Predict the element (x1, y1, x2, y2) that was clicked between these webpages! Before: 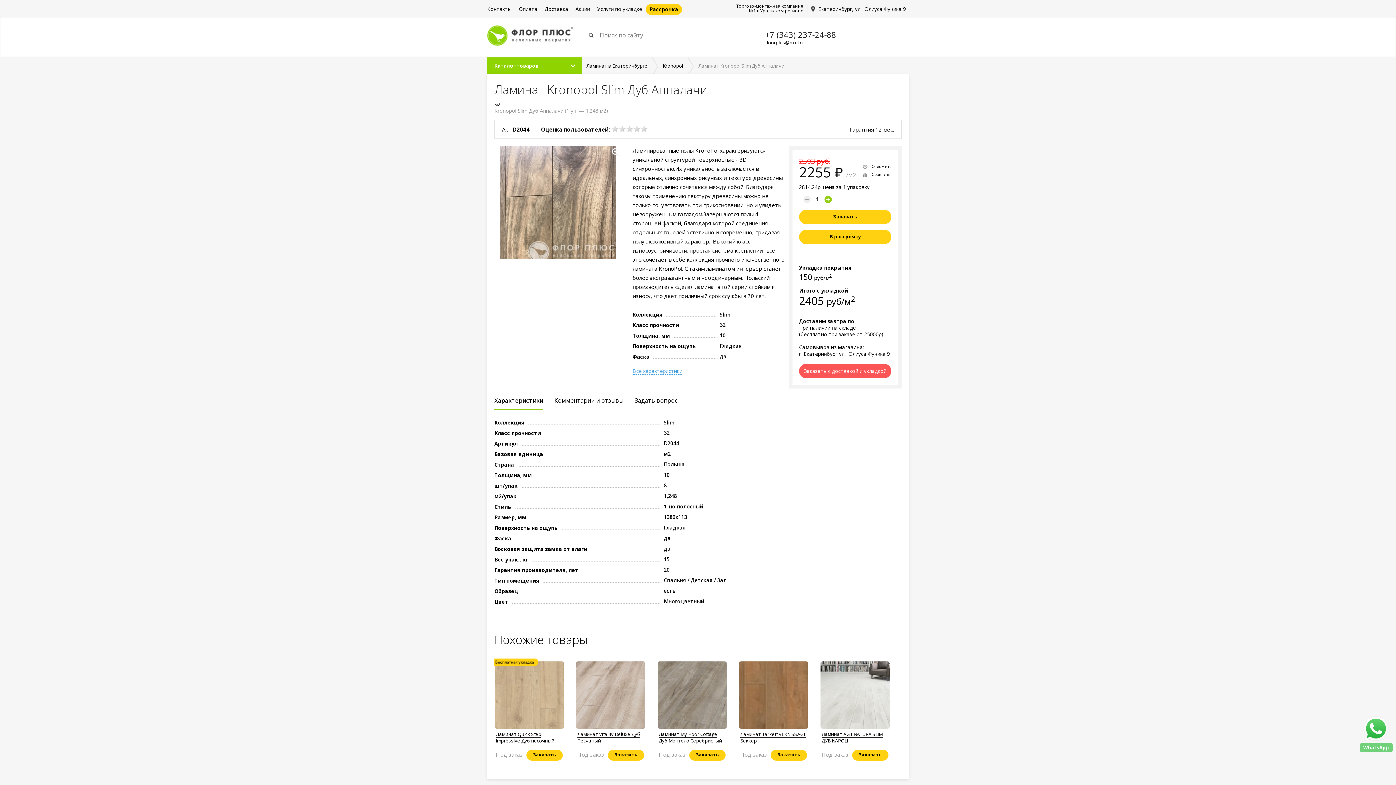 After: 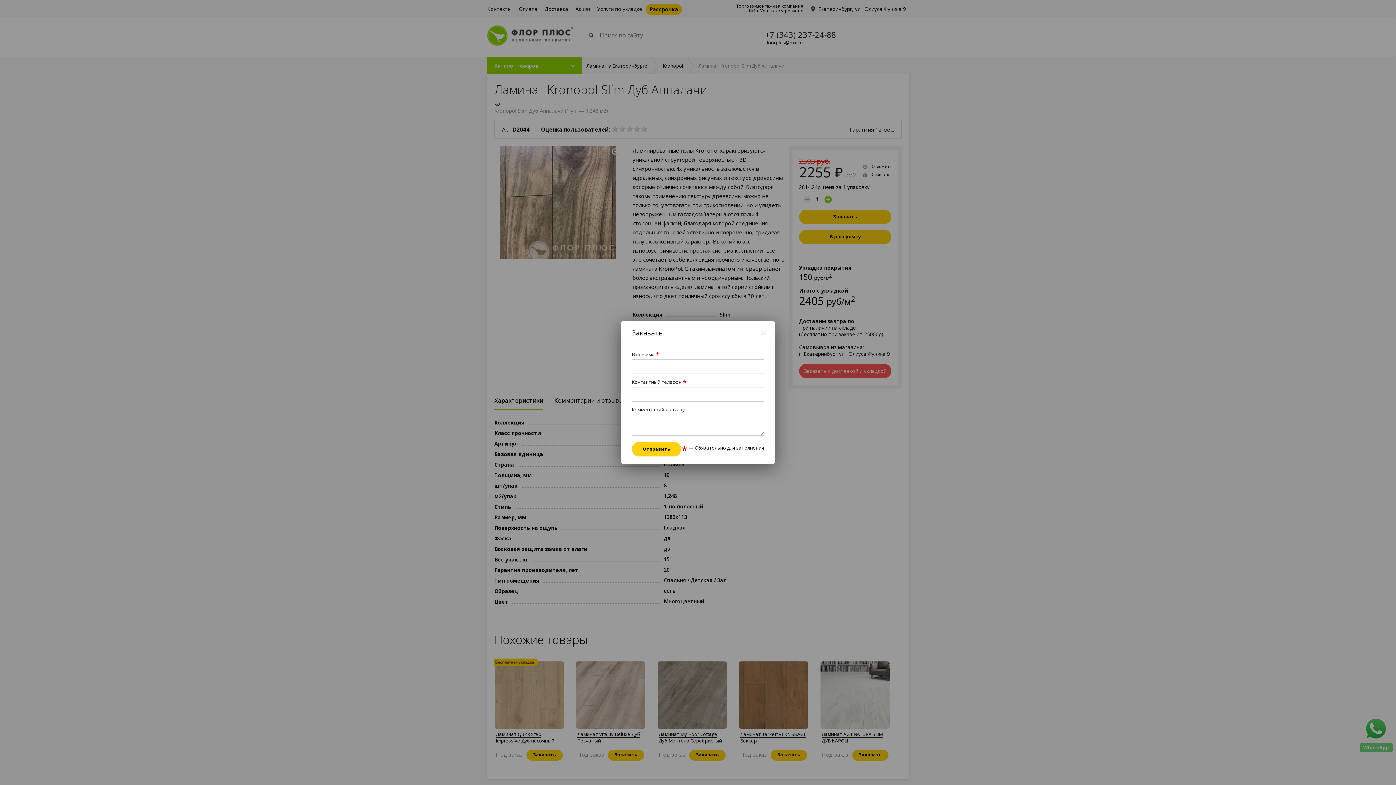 Action: label: Заказать bbox: (526, 750, 562, 761)